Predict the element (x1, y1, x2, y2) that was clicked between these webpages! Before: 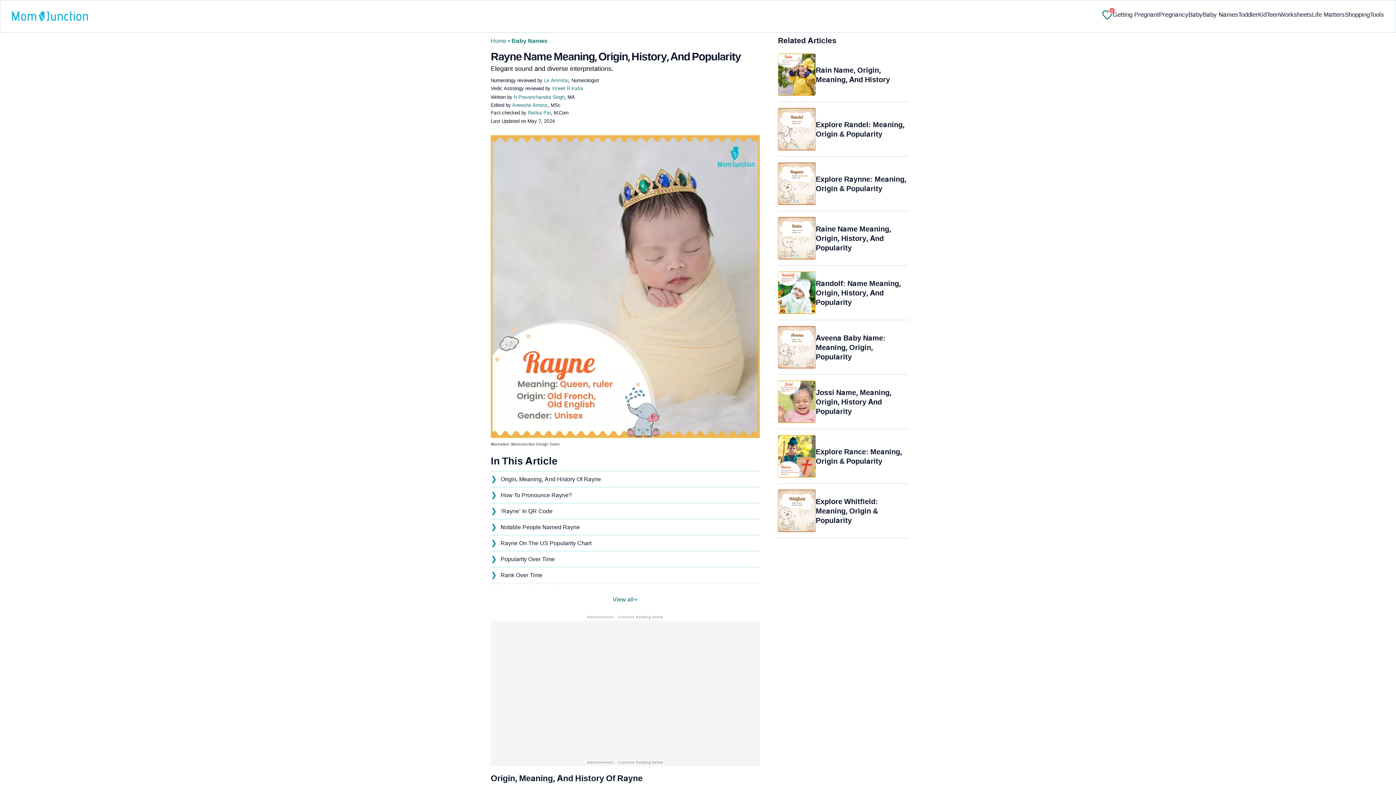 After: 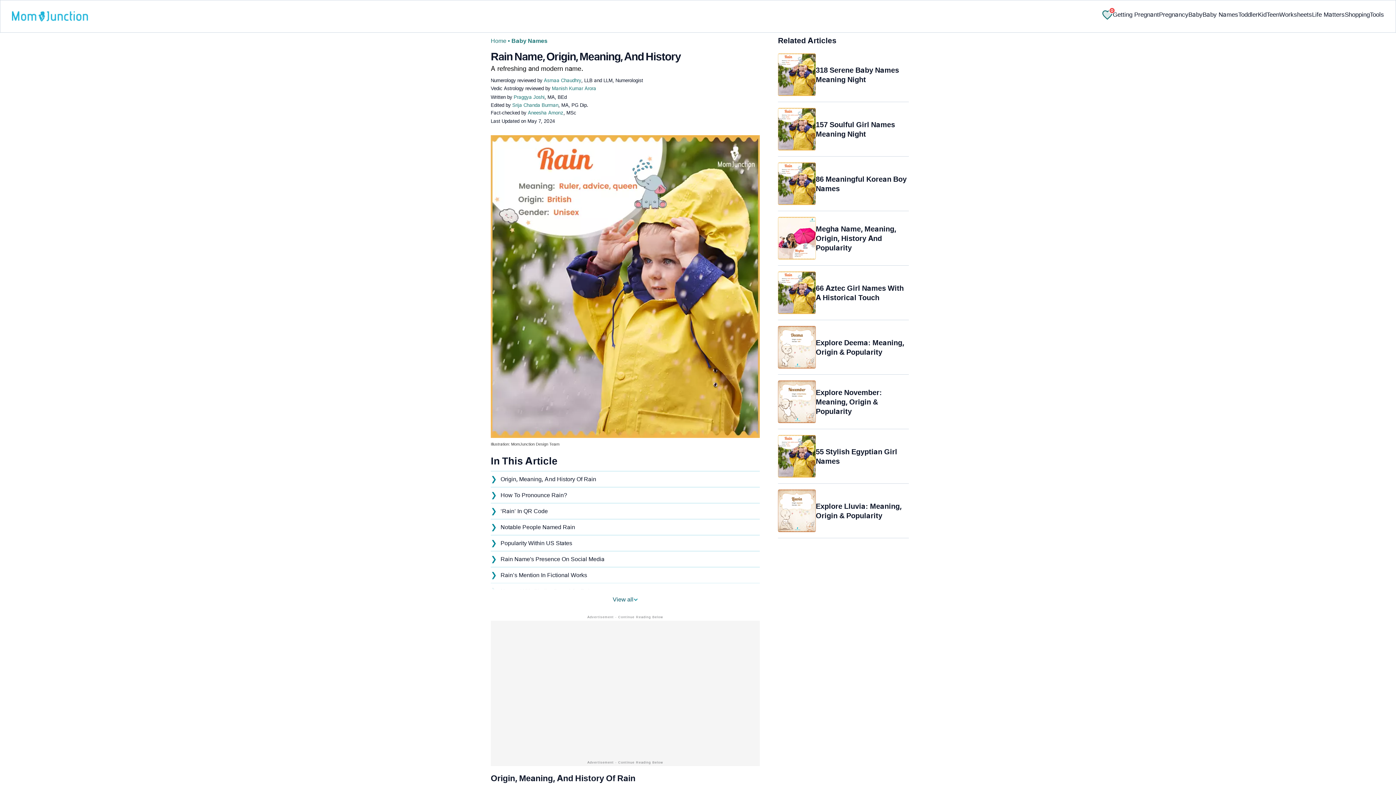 Action: label: Rain Name, Origin, Meaning, And History bbox: (778, 53, 909, 96)